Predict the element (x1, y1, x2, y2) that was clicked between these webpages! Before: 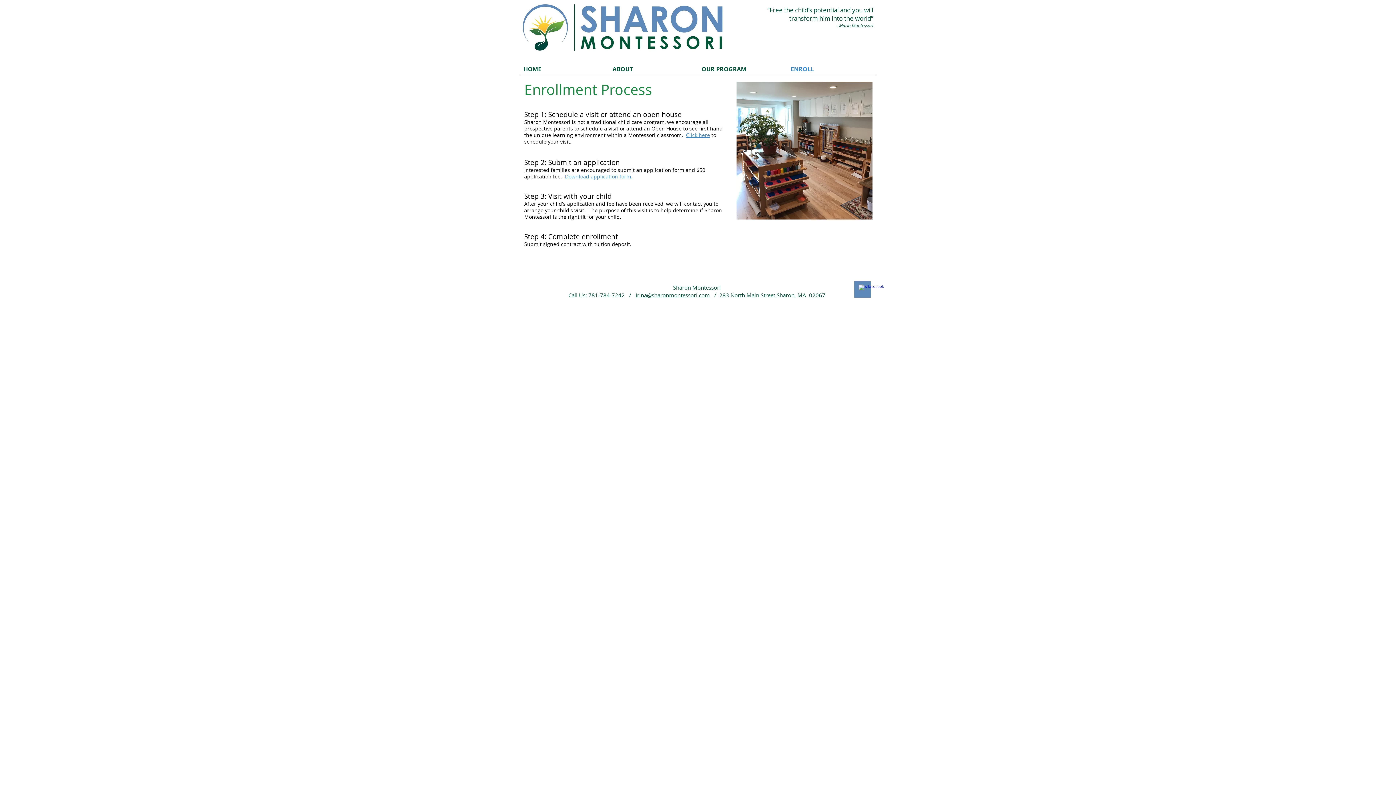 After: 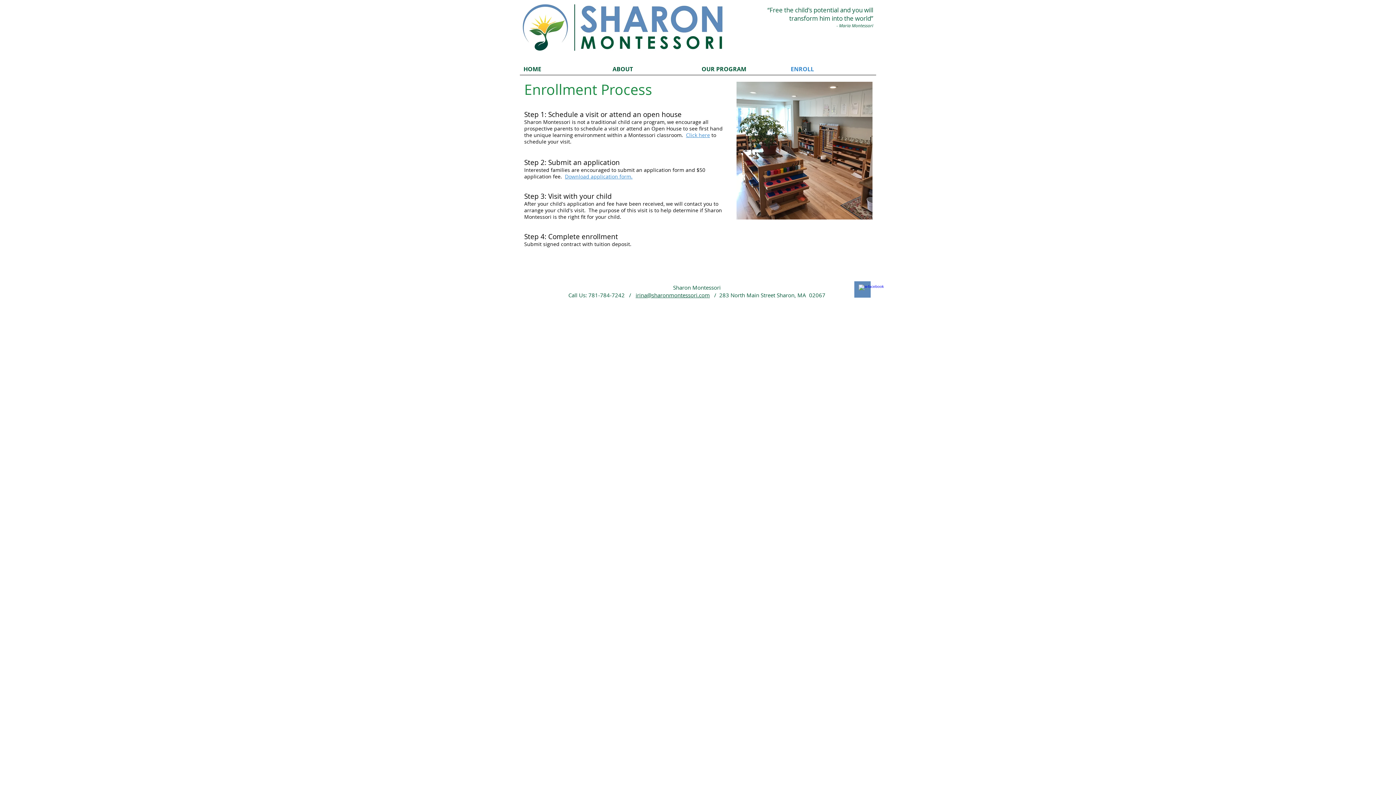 Action: bbox: (635, 291, 710, 298) label: irina@sharonmontessori.com